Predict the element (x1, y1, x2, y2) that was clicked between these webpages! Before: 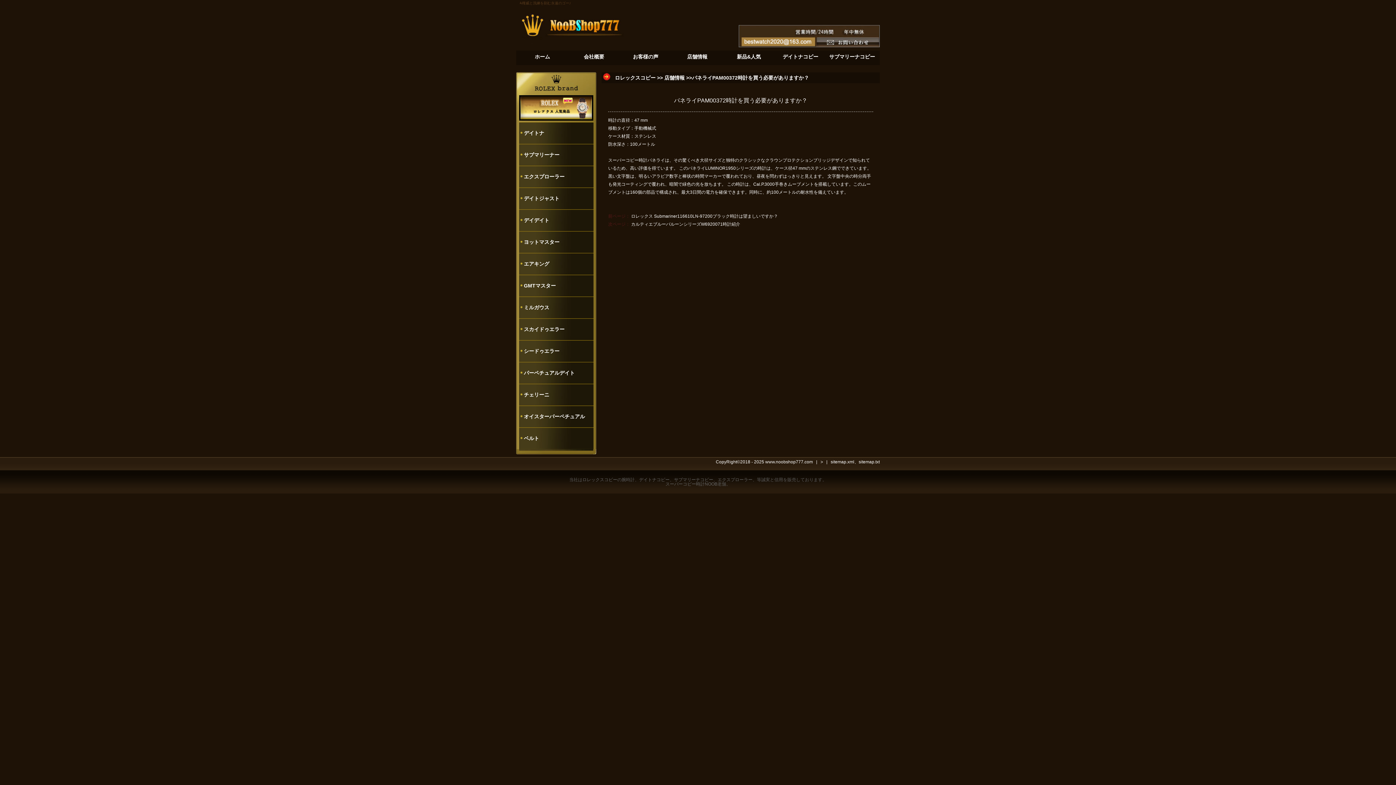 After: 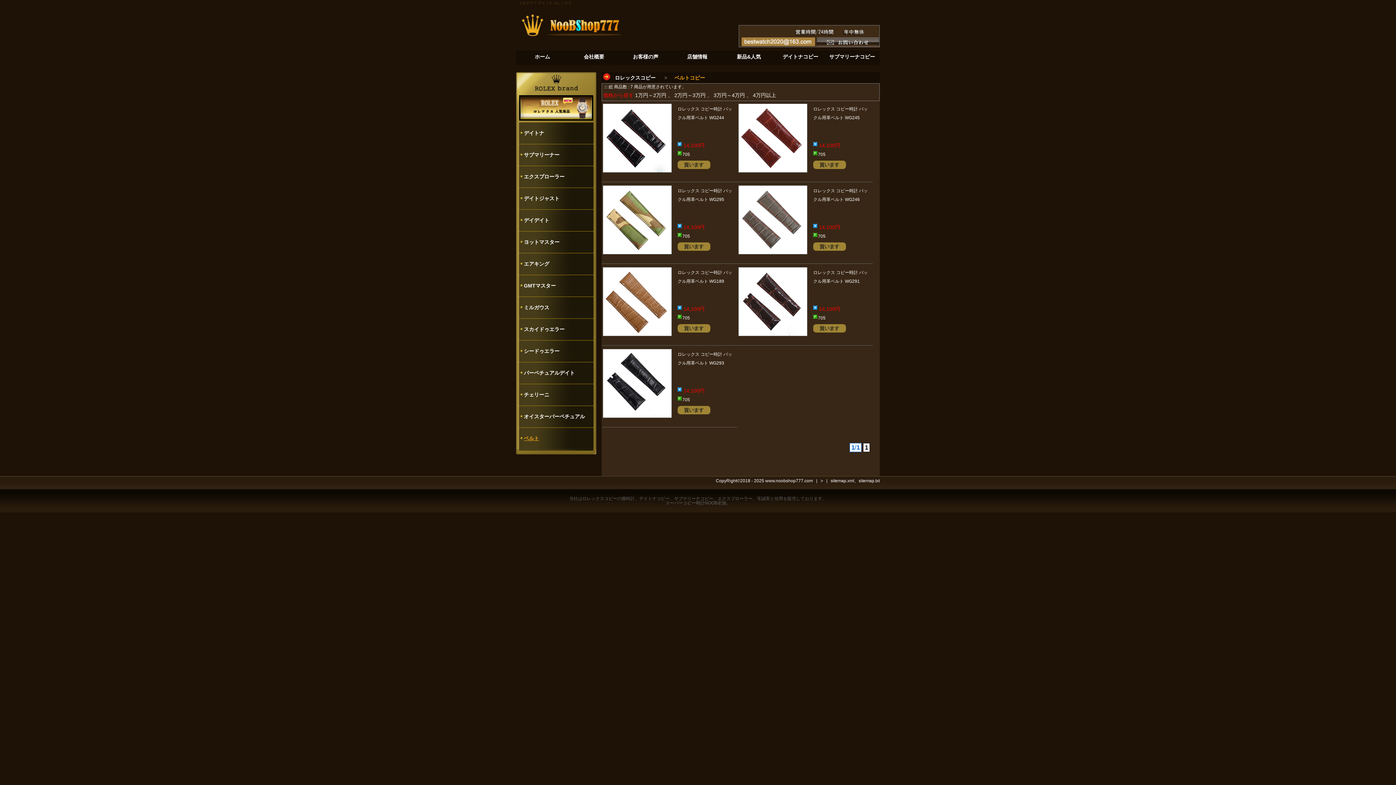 Action: label: ベルト bbox: (524, 435, 539, 441)